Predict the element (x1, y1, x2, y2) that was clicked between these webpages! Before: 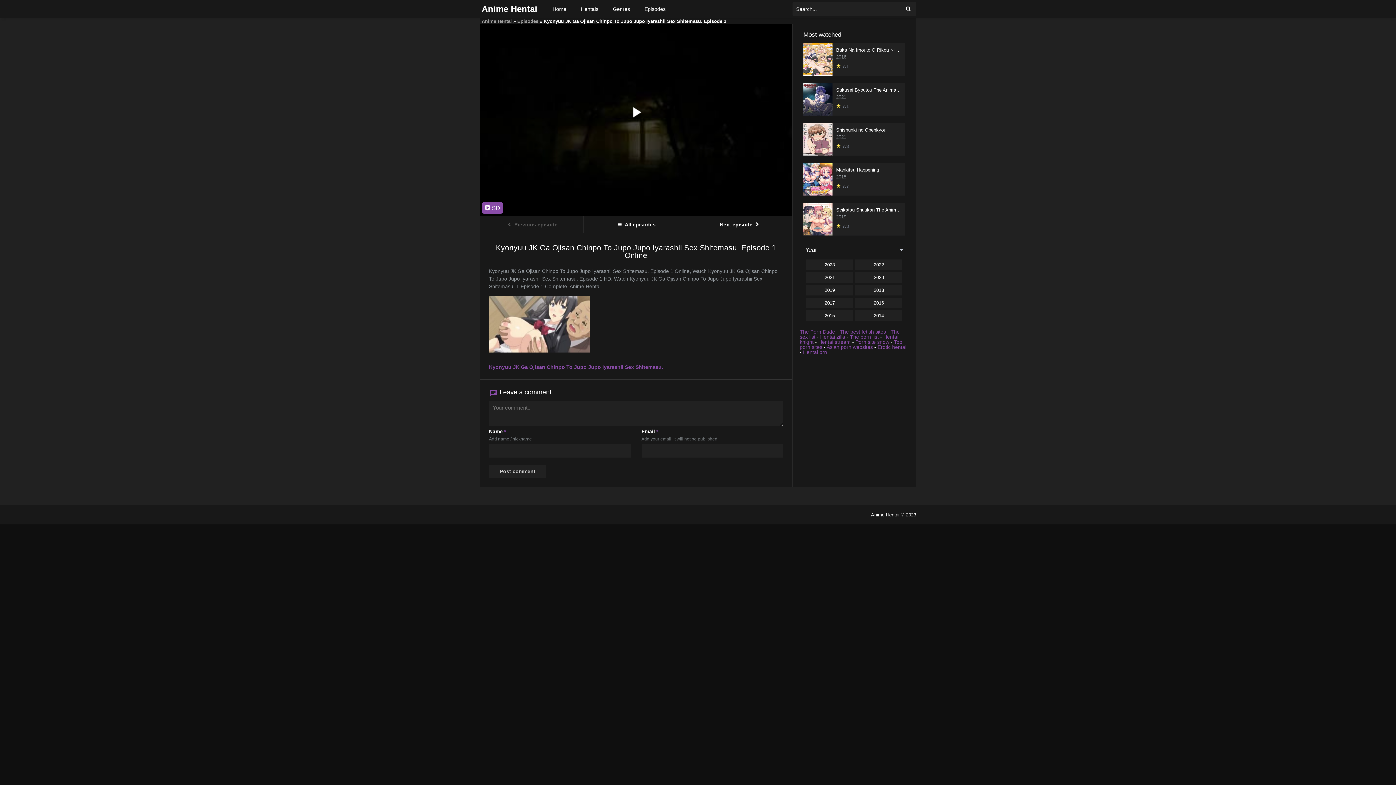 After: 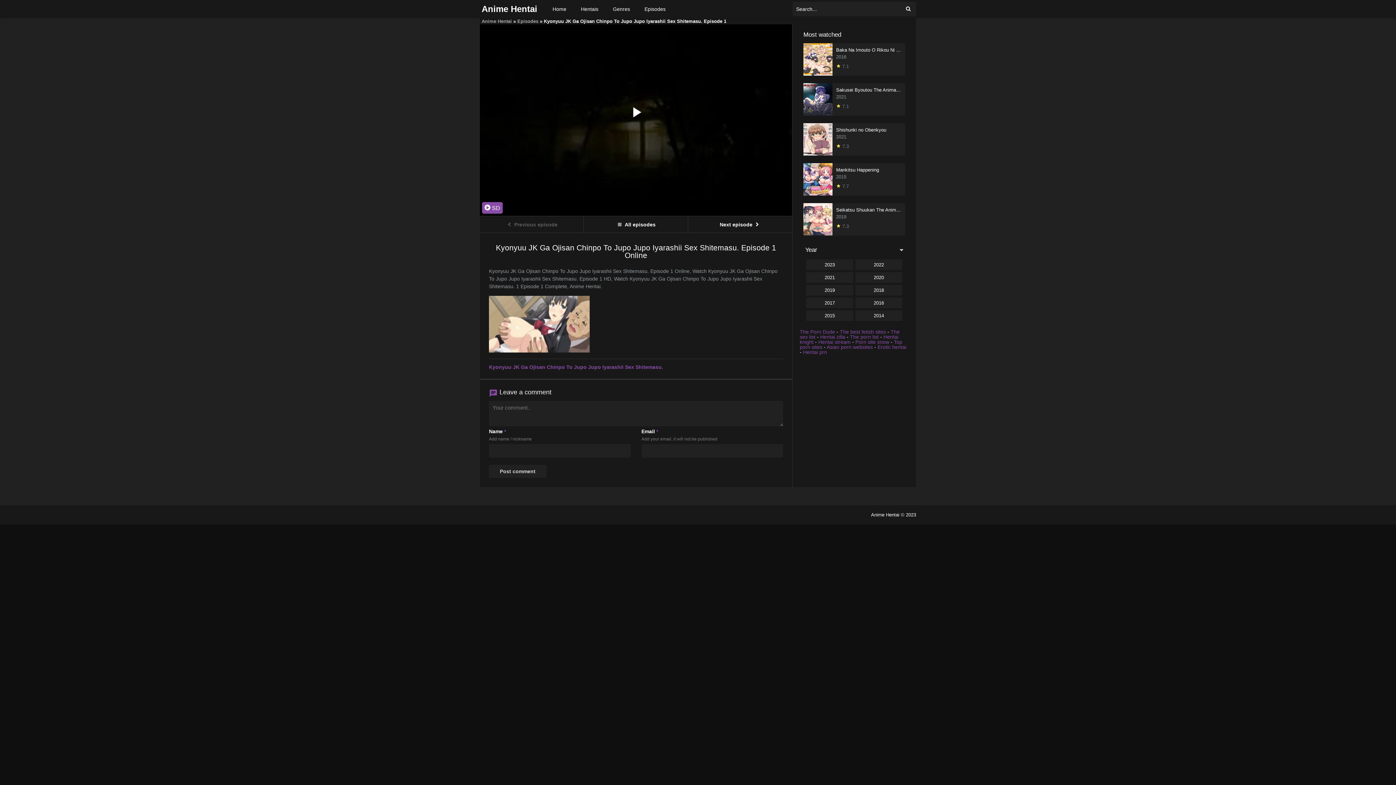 Action: bbox: (820, 334, 845, 340) label: Hentai zilla